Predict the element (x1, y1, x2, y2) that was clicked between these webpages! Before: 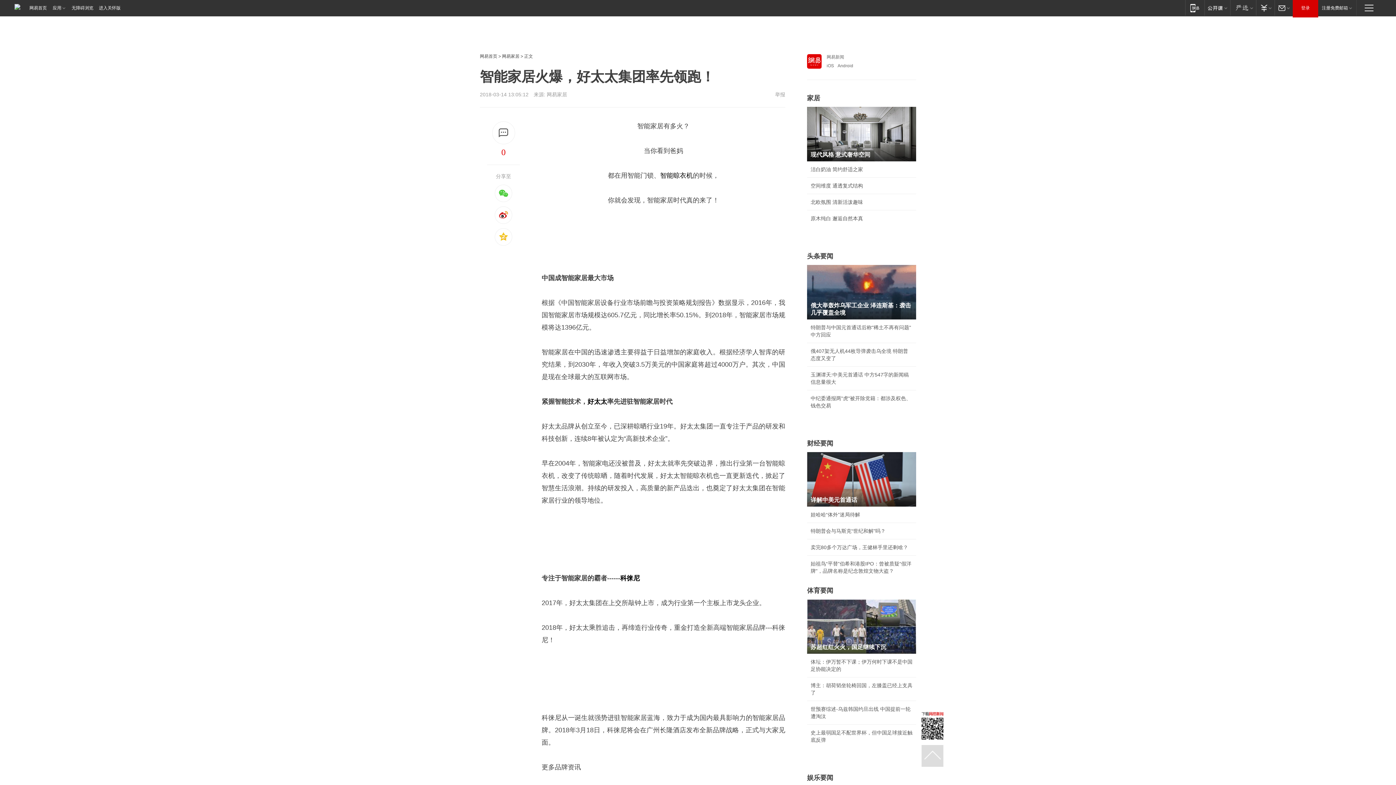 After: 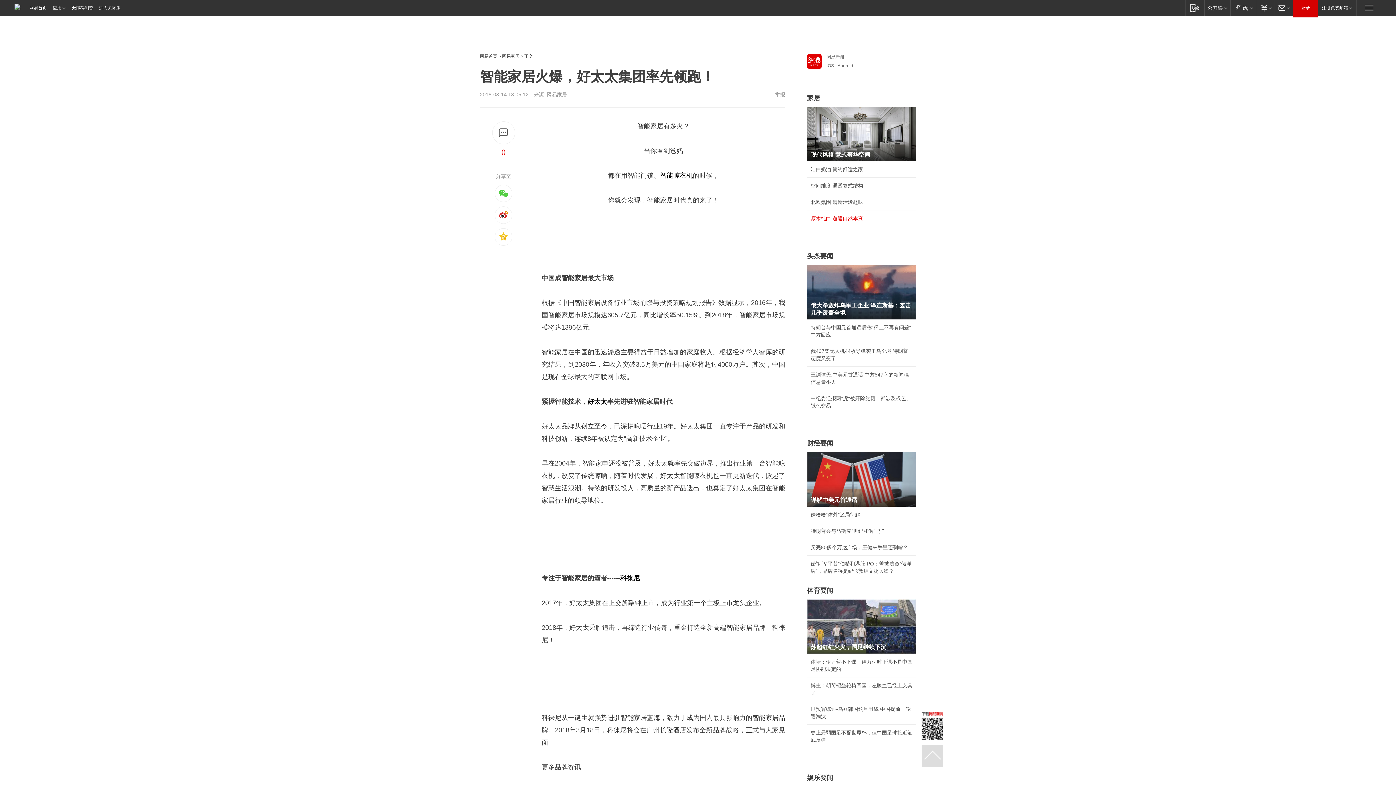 Action: label: 原木纯白 邂逅自然本真 bbox: (810, 214, 912, 222)